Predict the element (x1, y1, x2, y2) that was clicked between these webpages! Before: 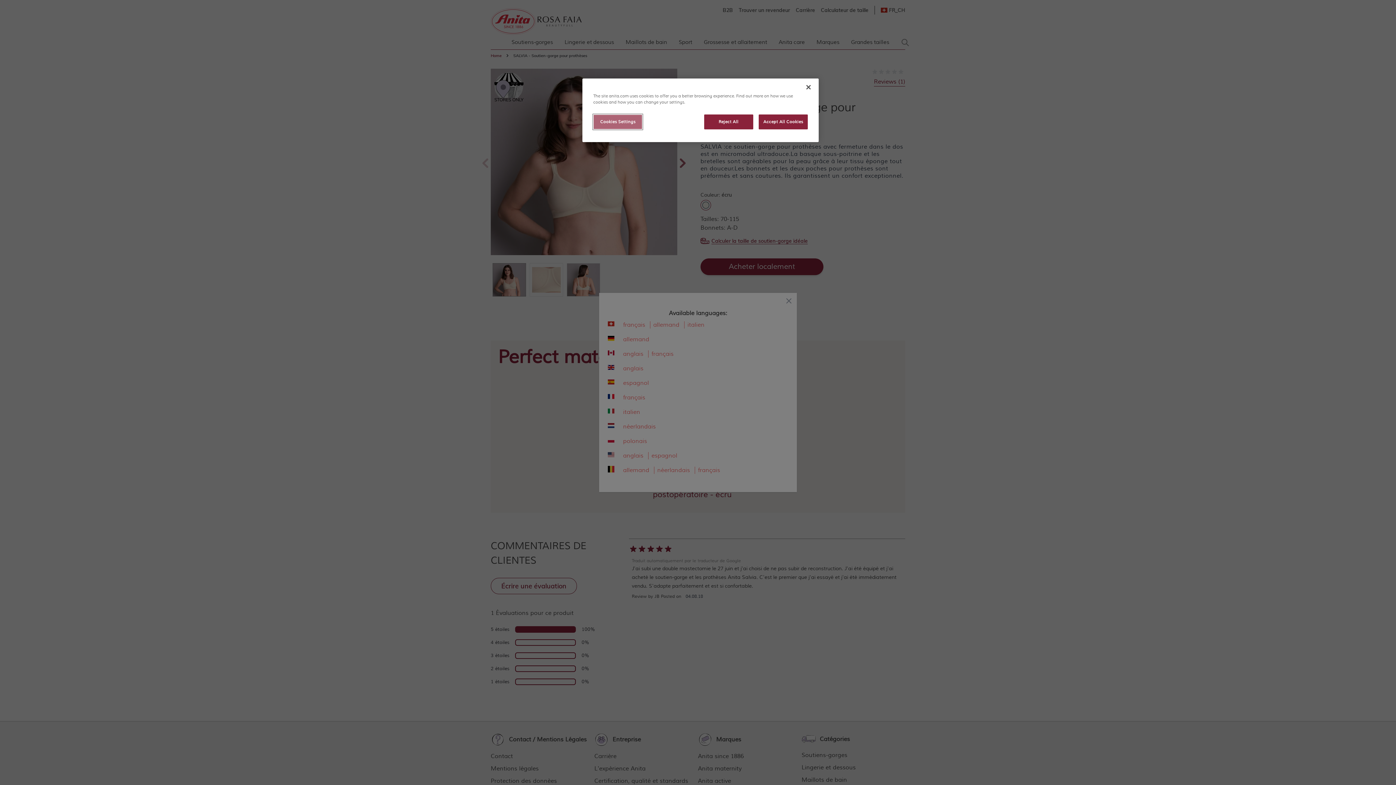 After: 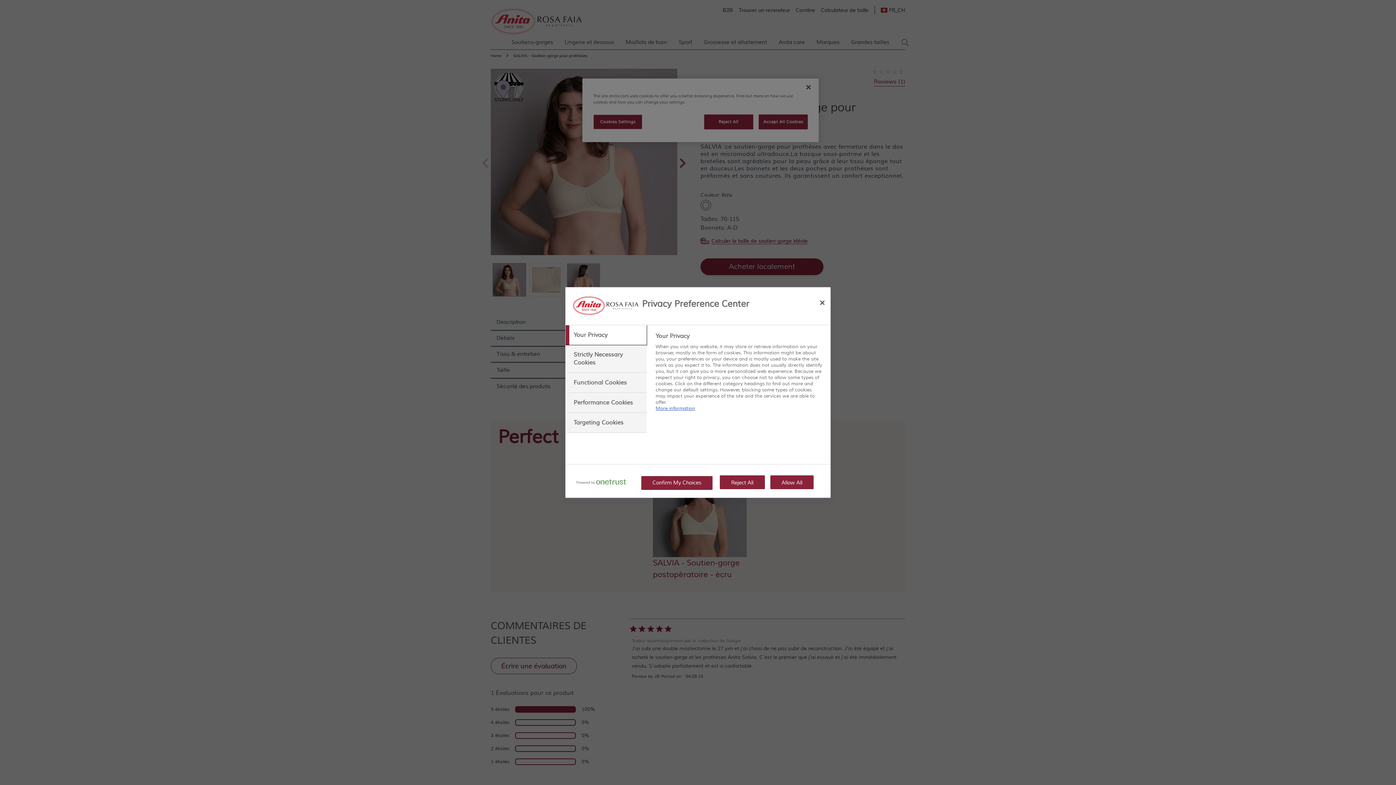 Action: bbox: (593, 114, 642, 129) label: Cookies Settings